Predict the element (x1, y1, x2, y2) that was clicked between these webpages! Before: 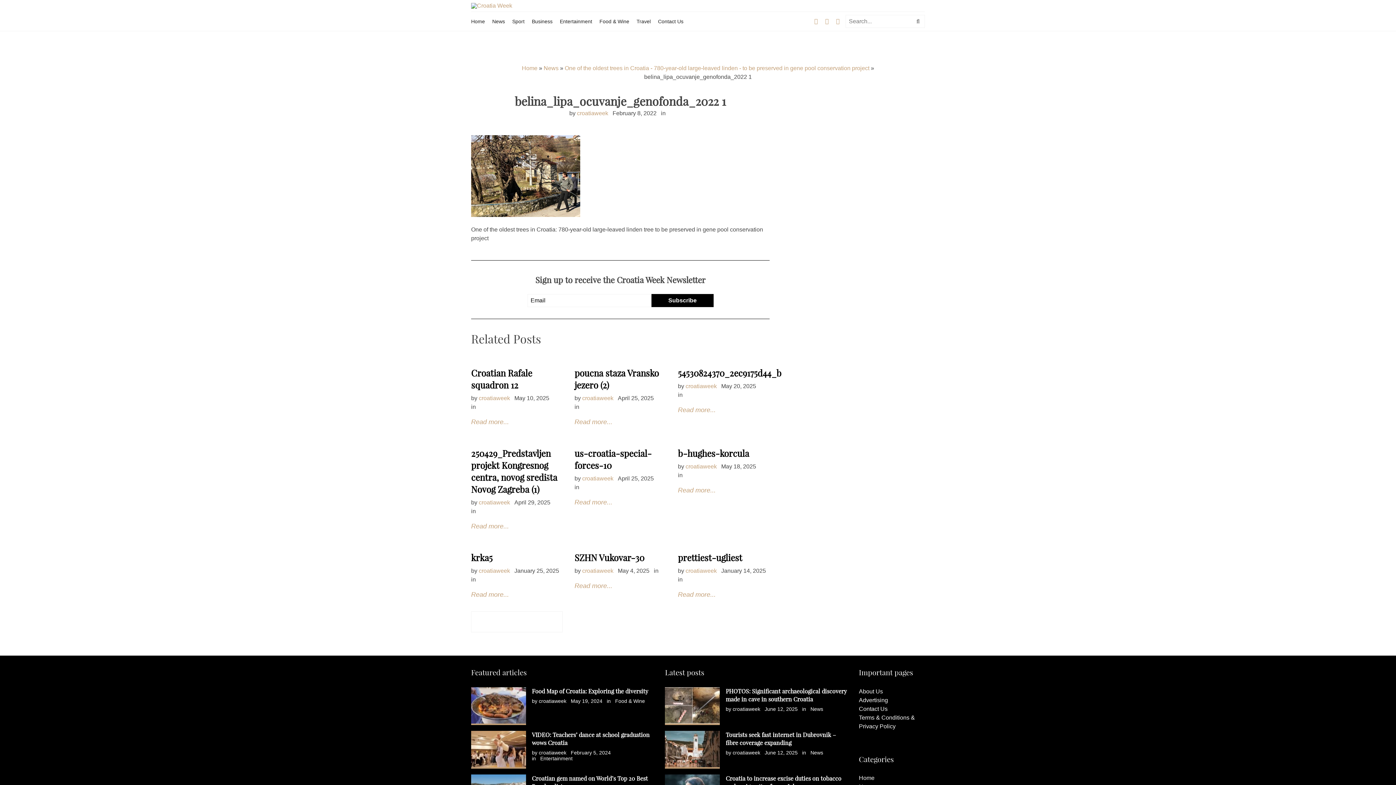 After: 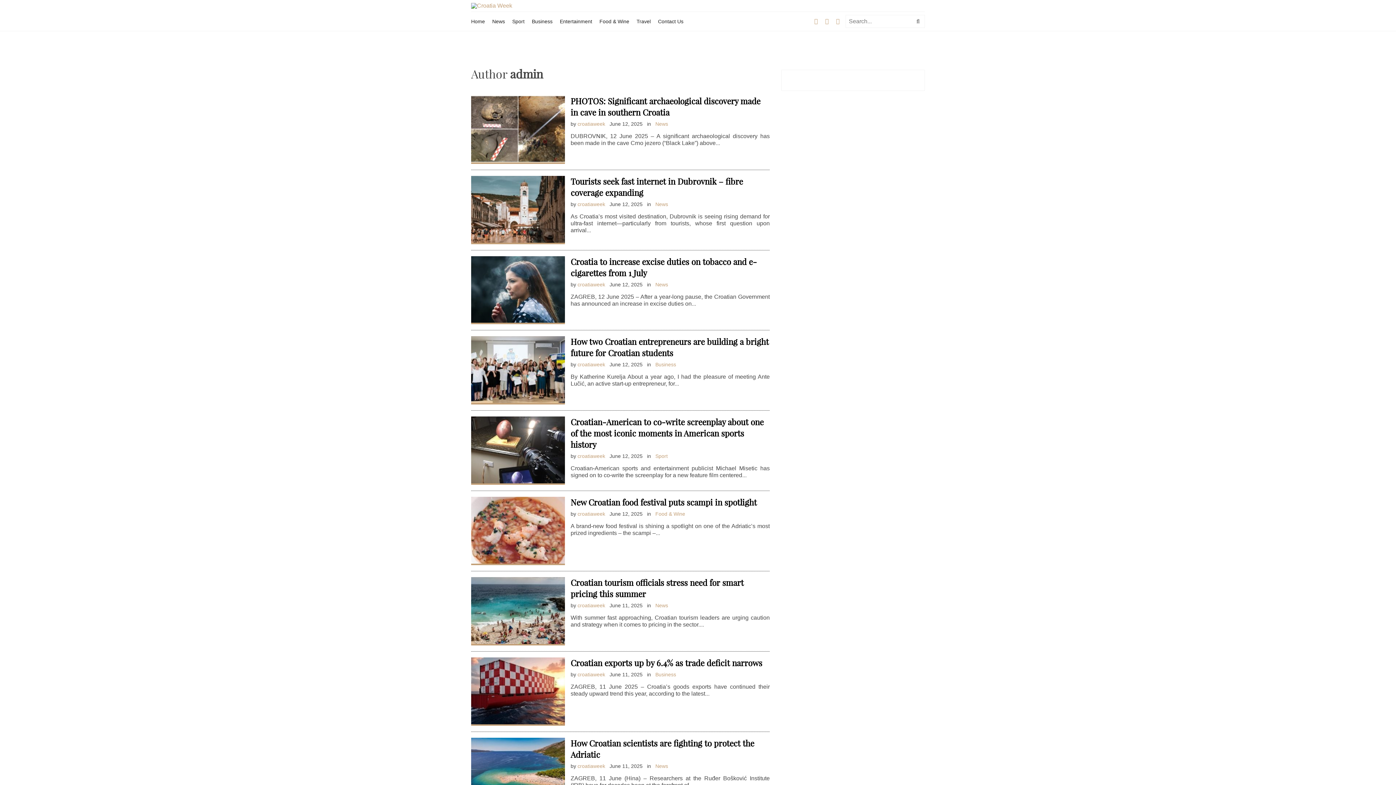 Action: label: croatiaweek bbox: (732, 750, 760, 755)